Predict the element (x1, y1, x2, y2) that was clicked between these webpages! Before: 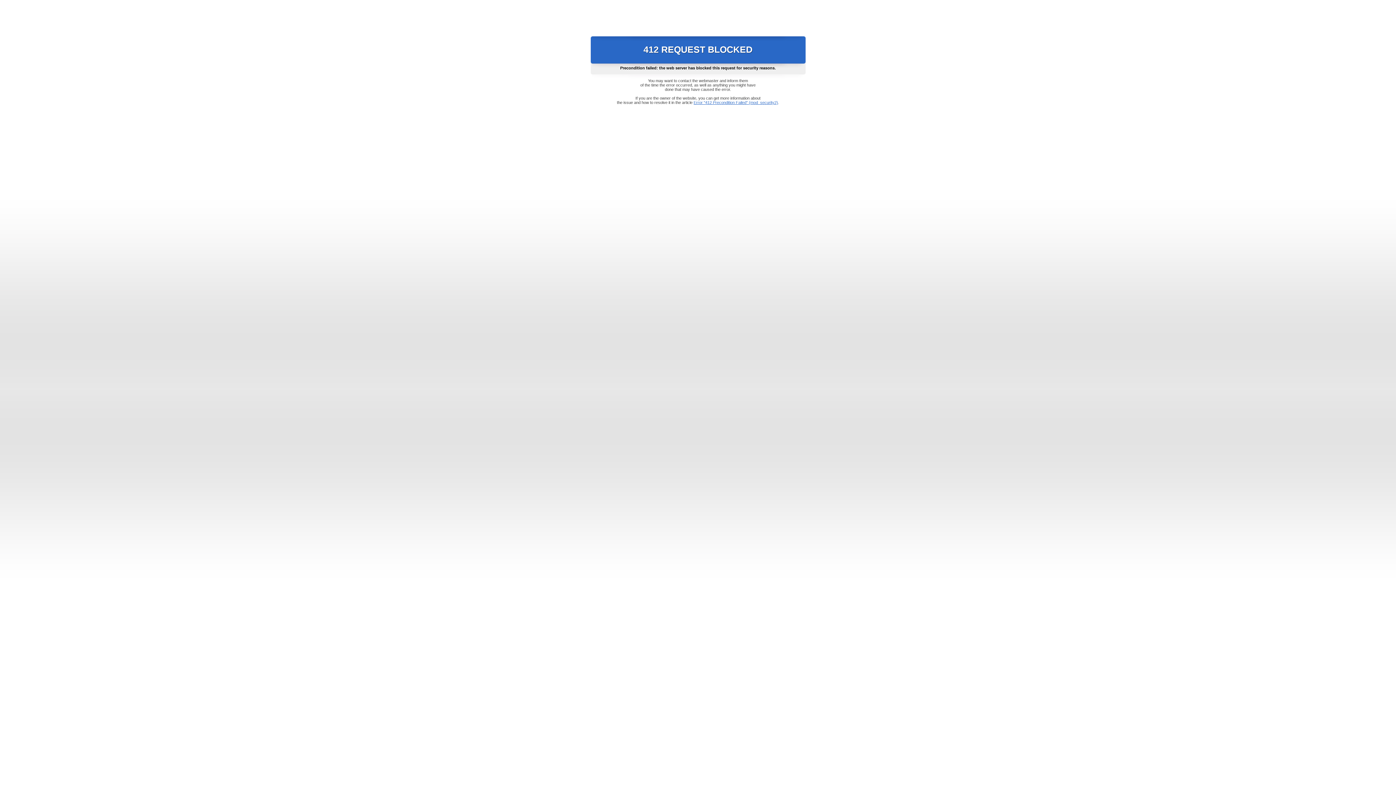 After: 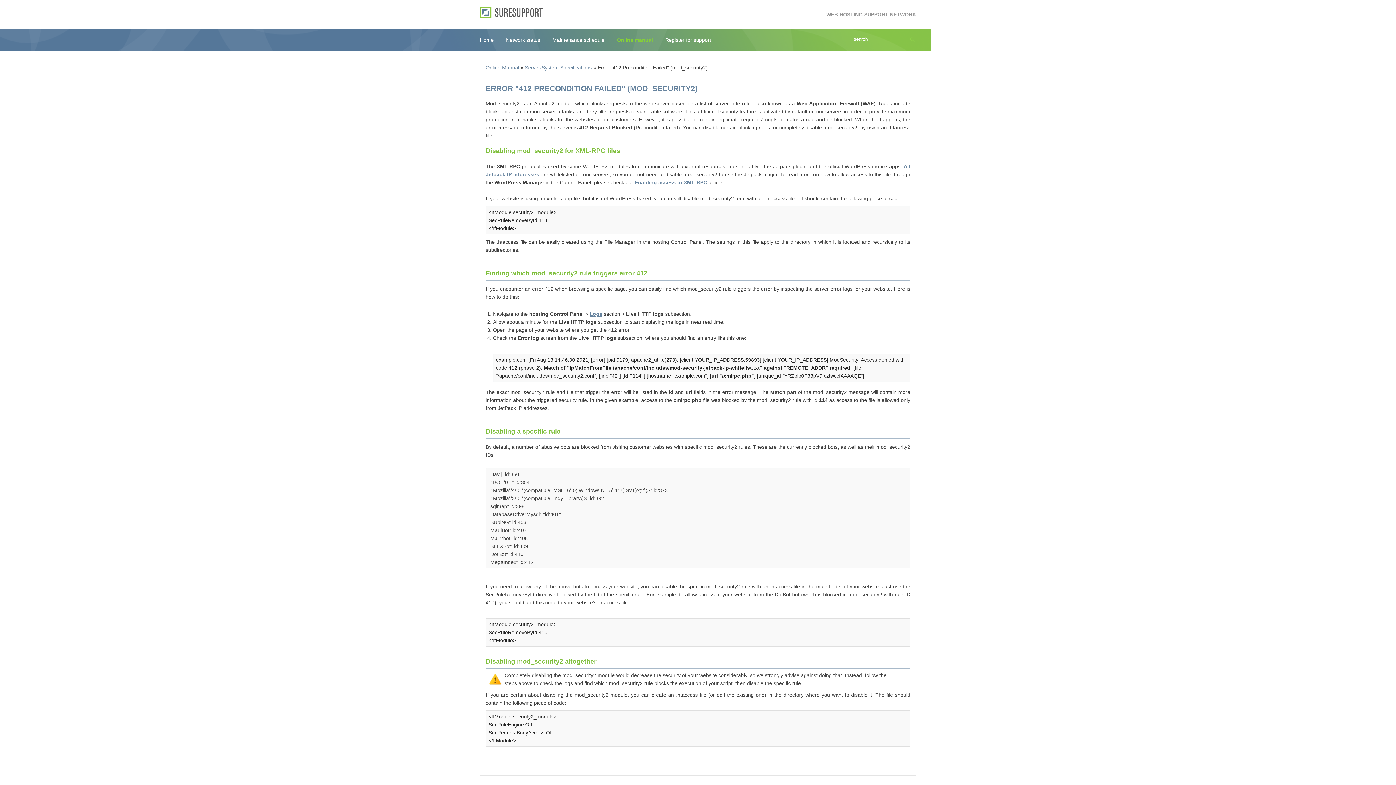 Action: label: Error "412 Precondition Failed" (mod_security2) bbox: (693, 100, 778, 104)